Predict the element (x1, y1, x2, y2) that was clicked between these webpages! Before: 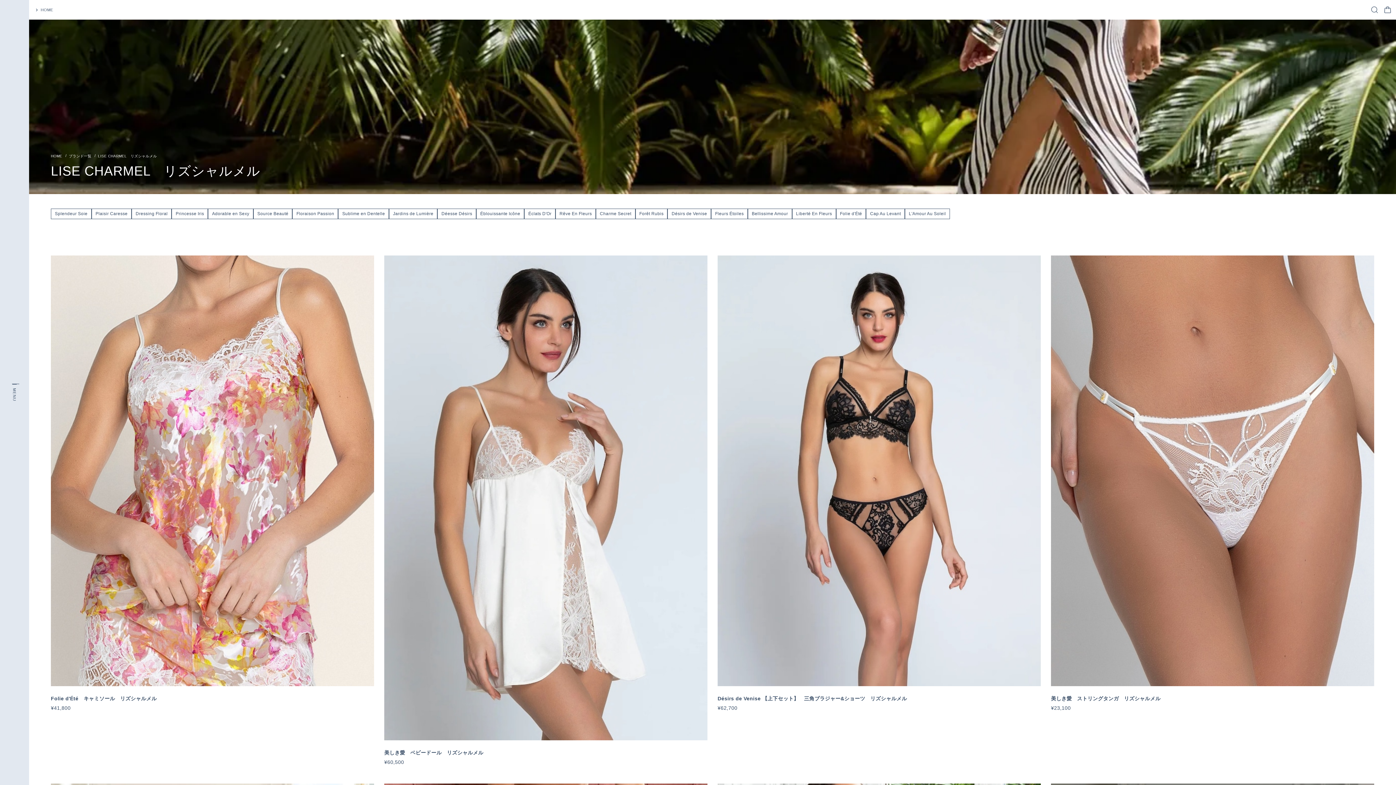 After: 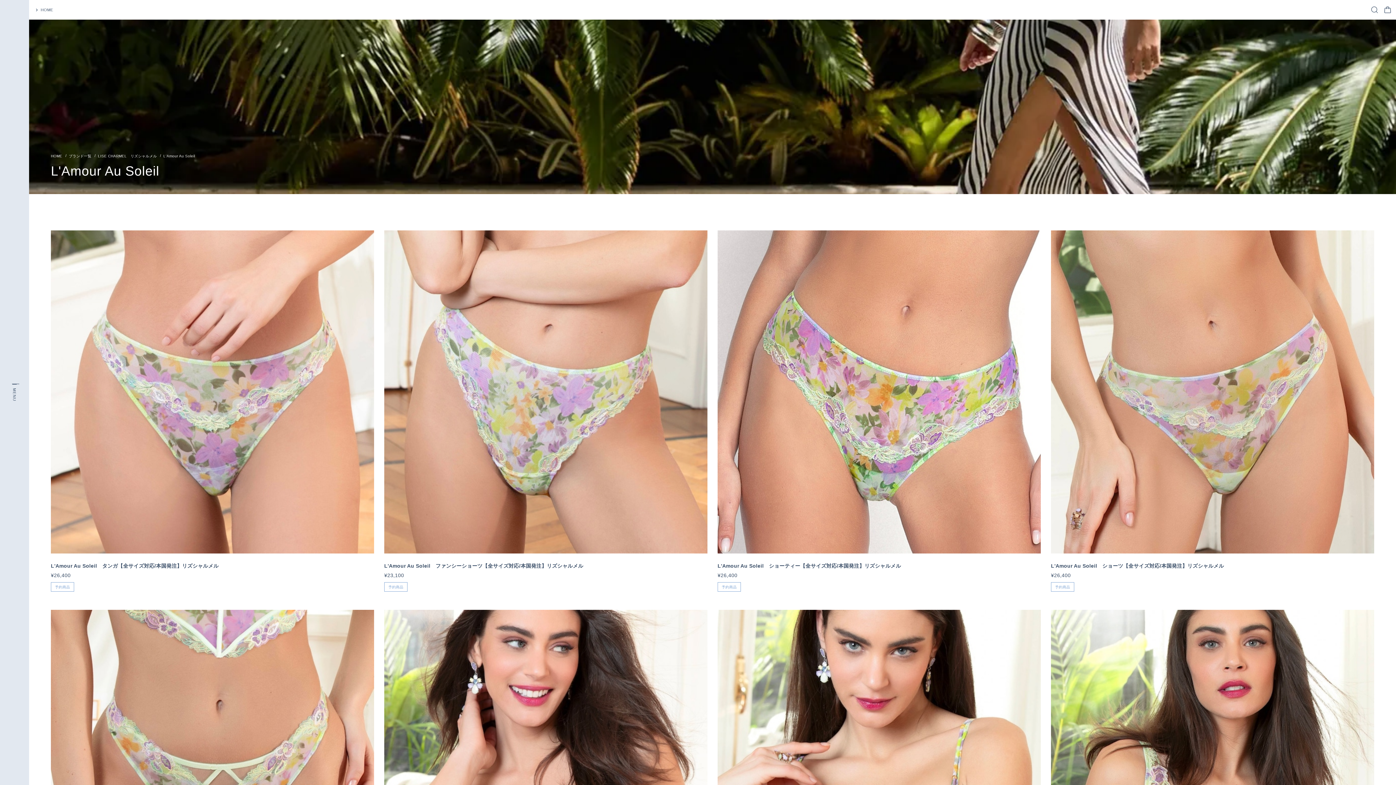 Action: label: L'Amour Au Soleil bbox: (905, 208, 950, 219)